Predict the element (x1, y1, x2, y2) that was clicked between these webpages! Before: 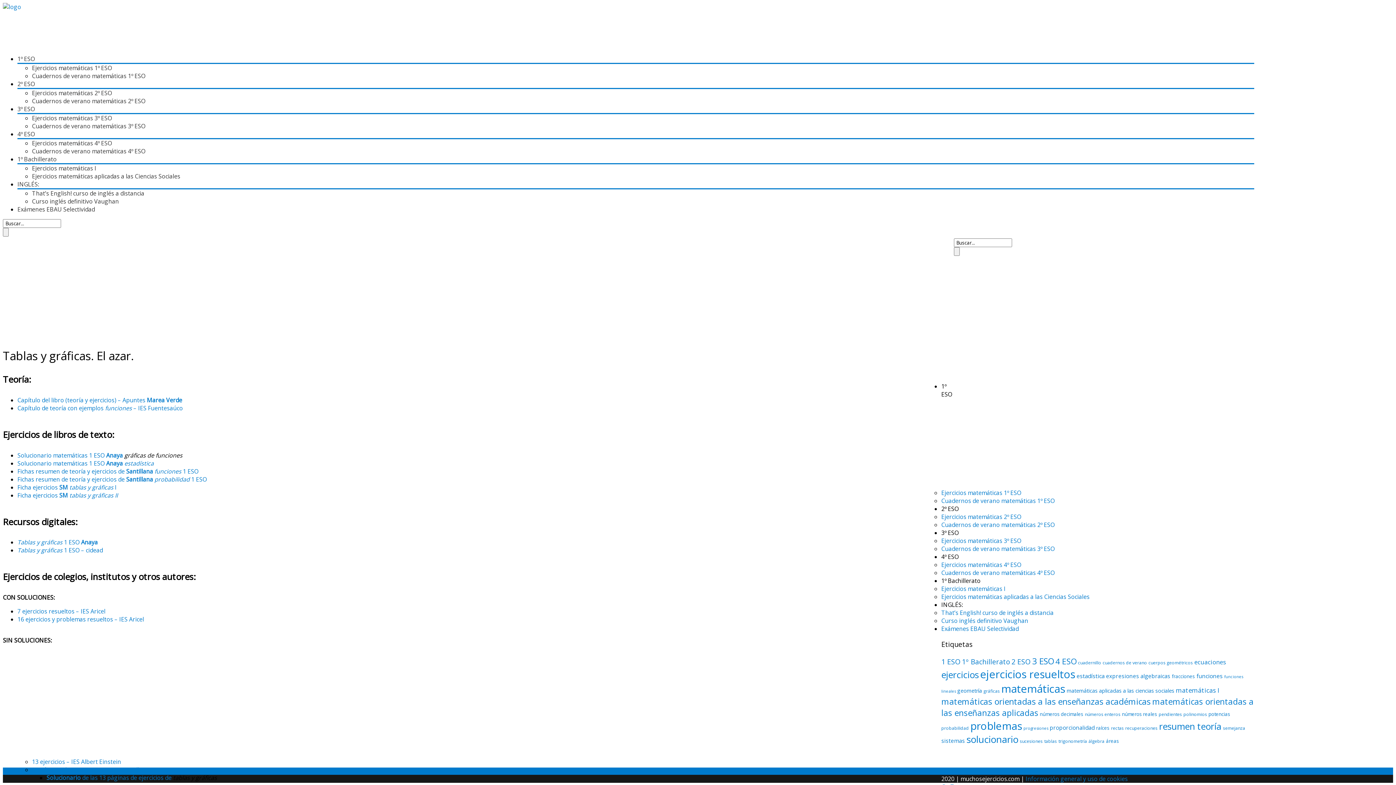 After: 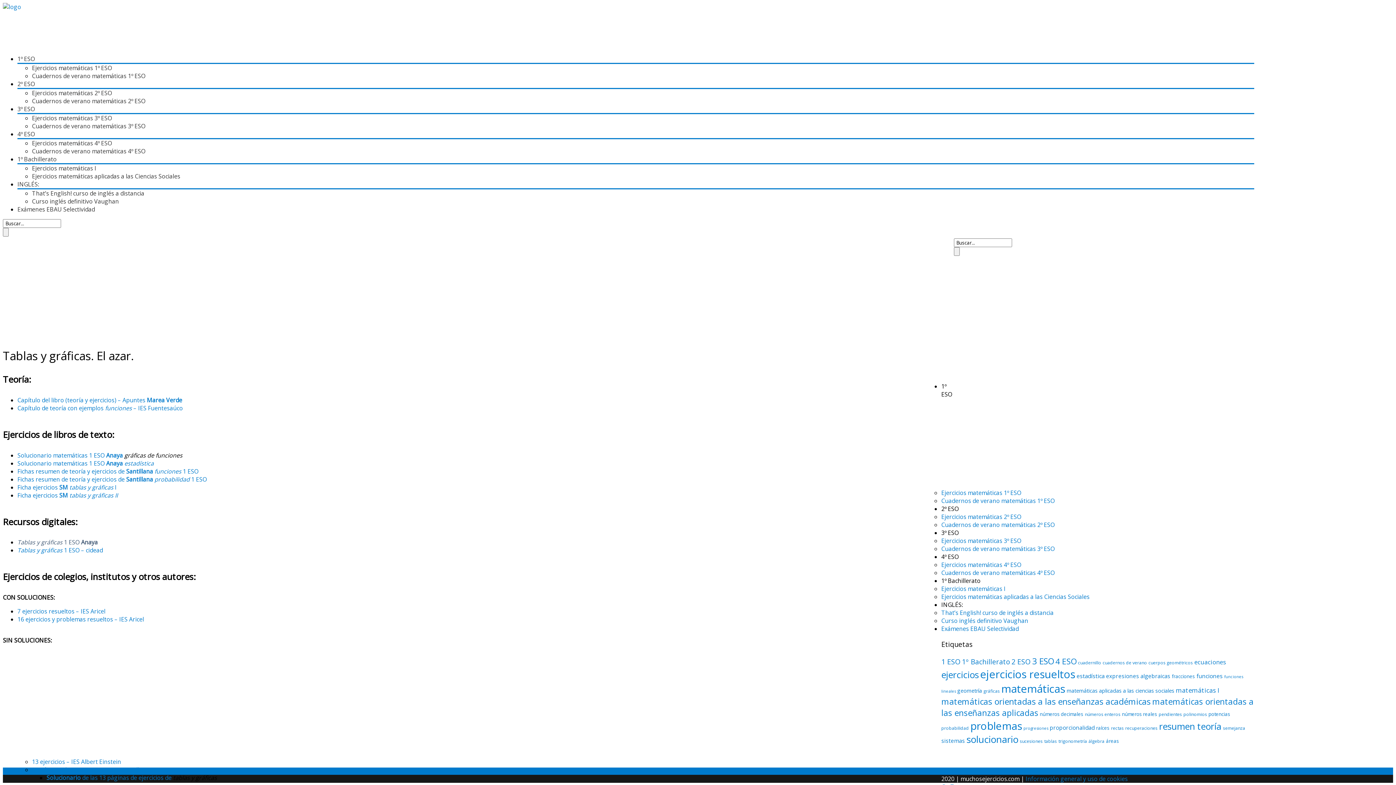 Action: label: Tablas y gráficas 1 ESO Anaya bbox: (17, 538, 97, 546)